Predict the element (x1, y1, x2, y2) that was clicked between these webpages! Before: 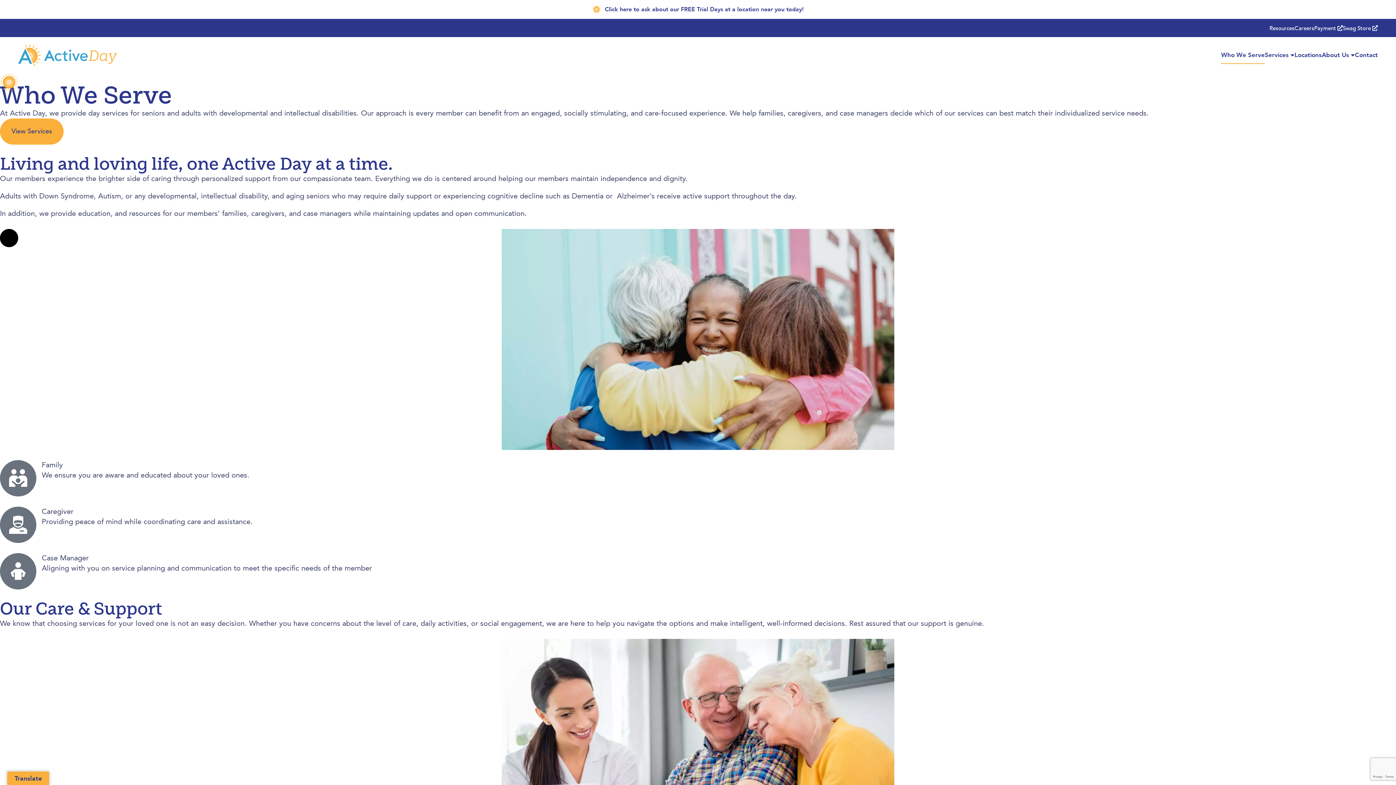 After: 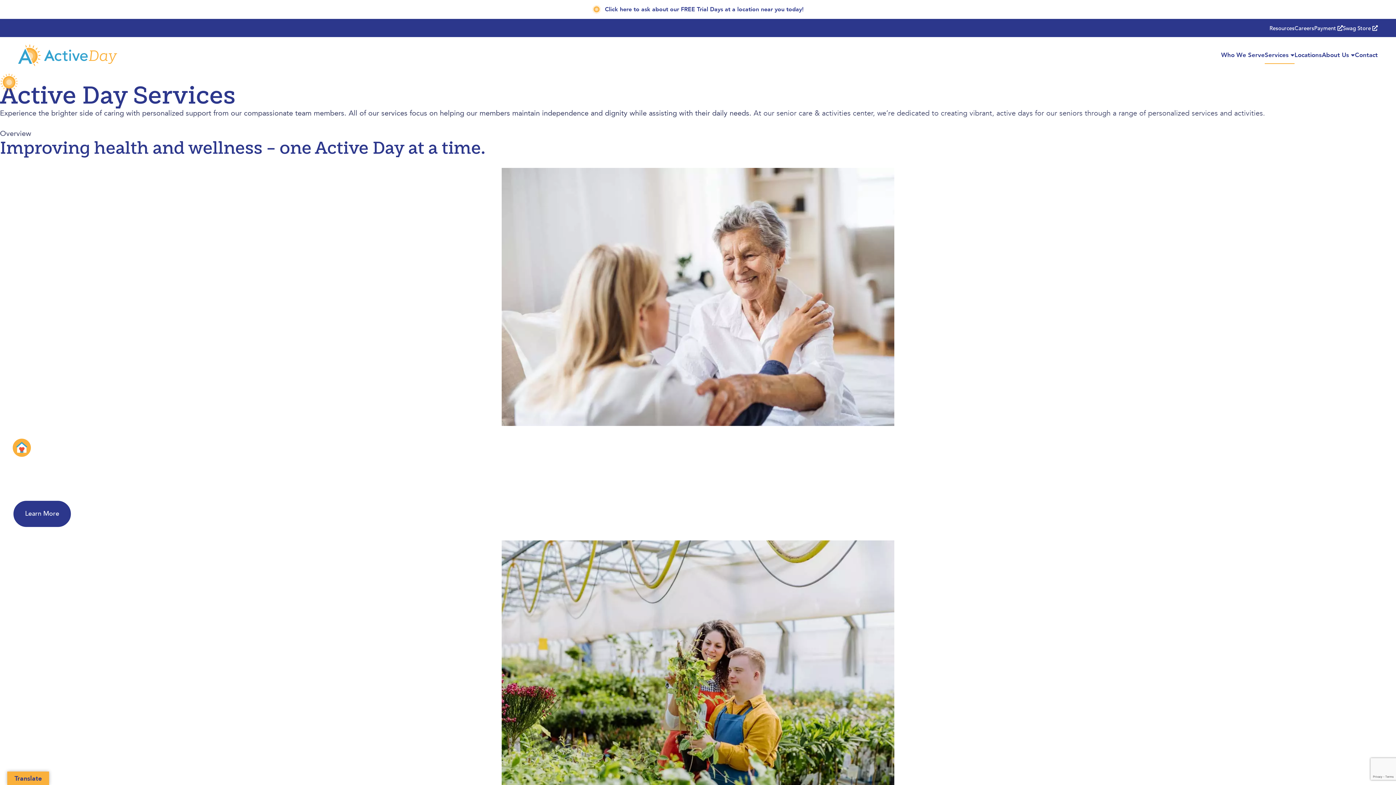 Action: label: Services bbox: (1265, 46, 1294, 64)